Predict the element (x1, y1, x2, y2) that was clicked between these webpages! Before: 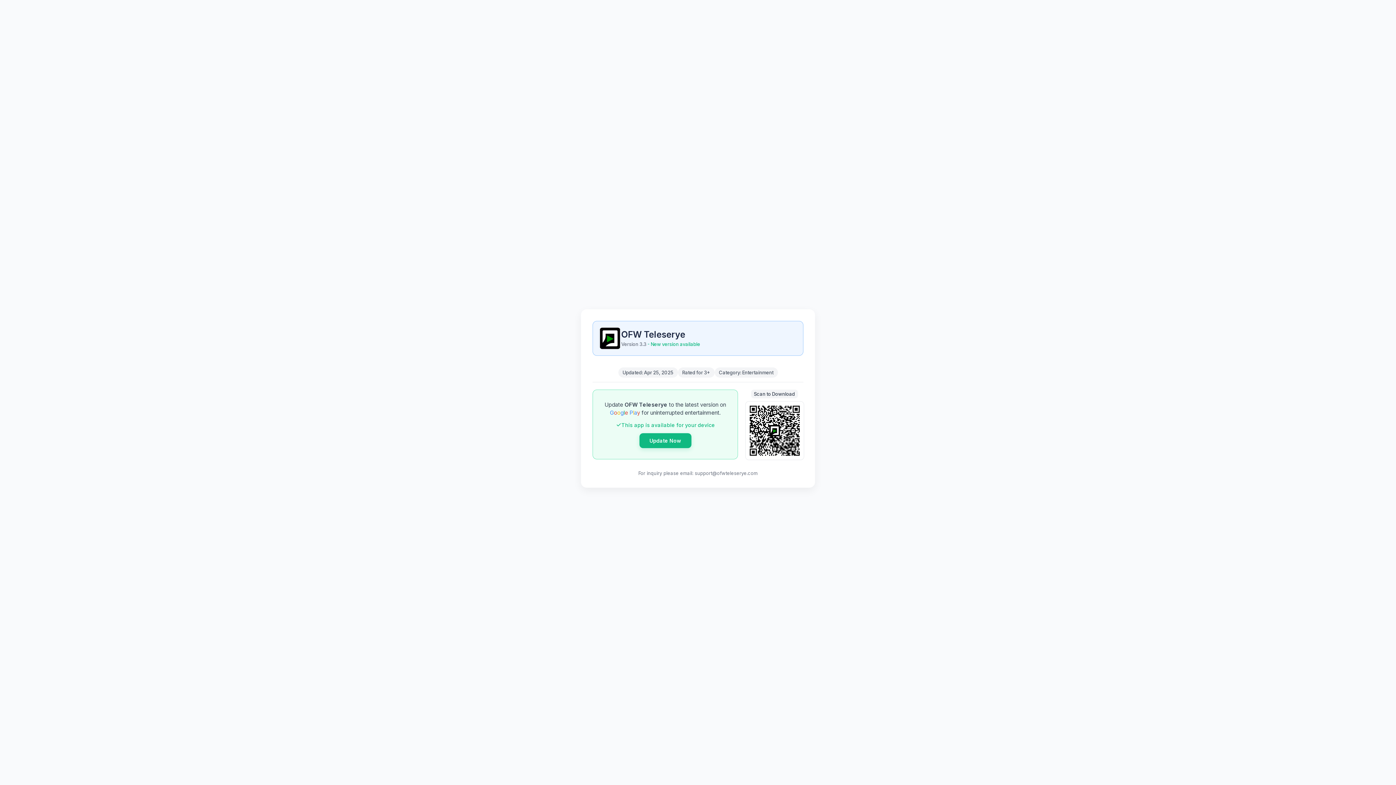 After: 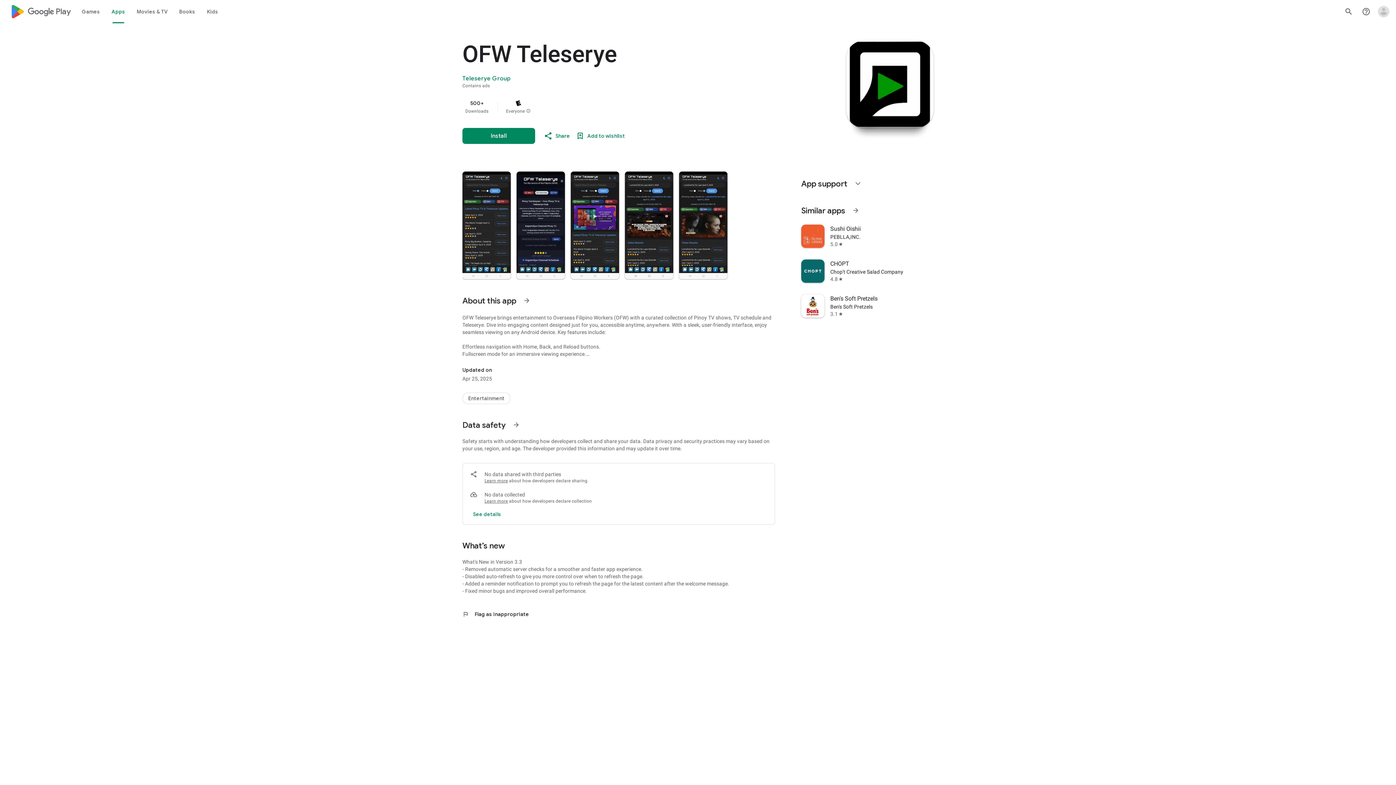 Action: label: Update Now bbox: (639, 433, 691, 448)